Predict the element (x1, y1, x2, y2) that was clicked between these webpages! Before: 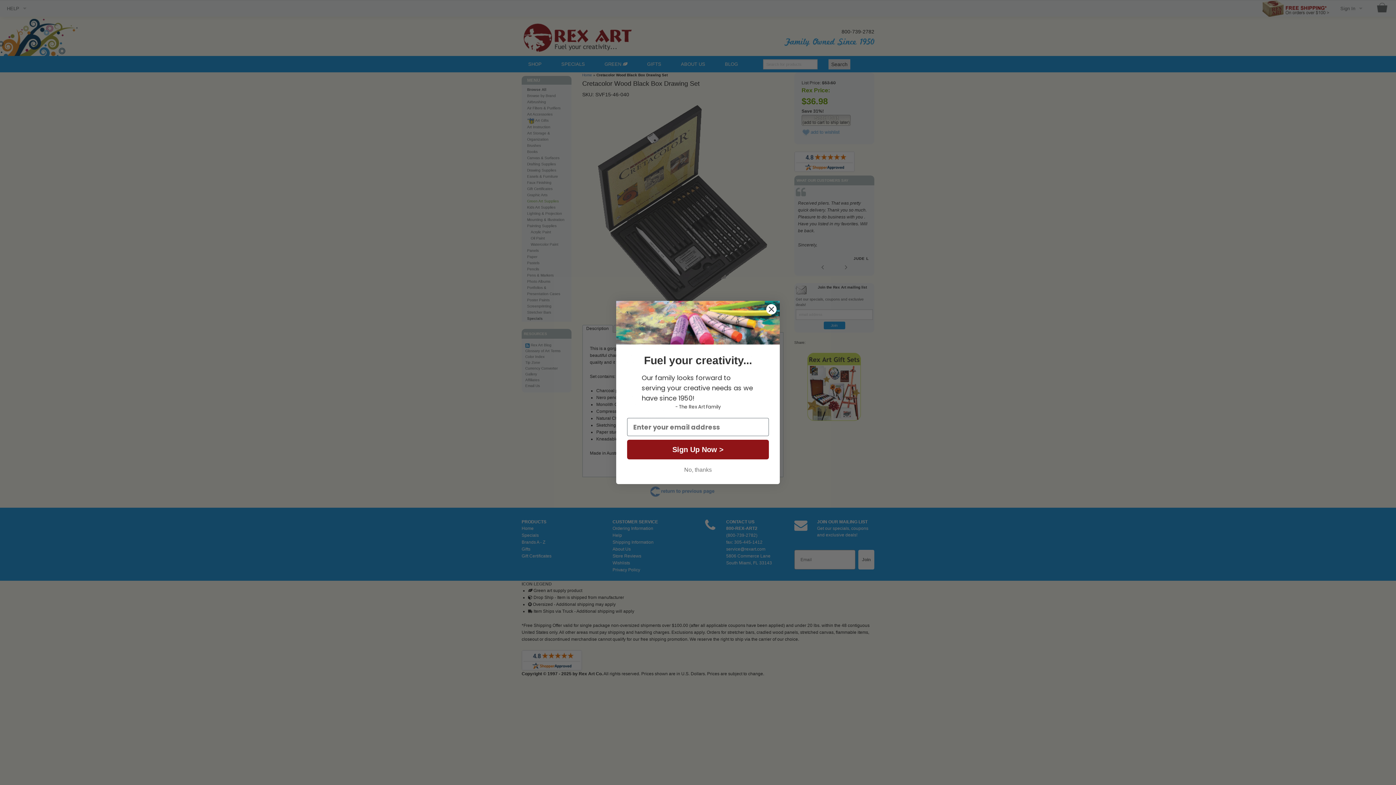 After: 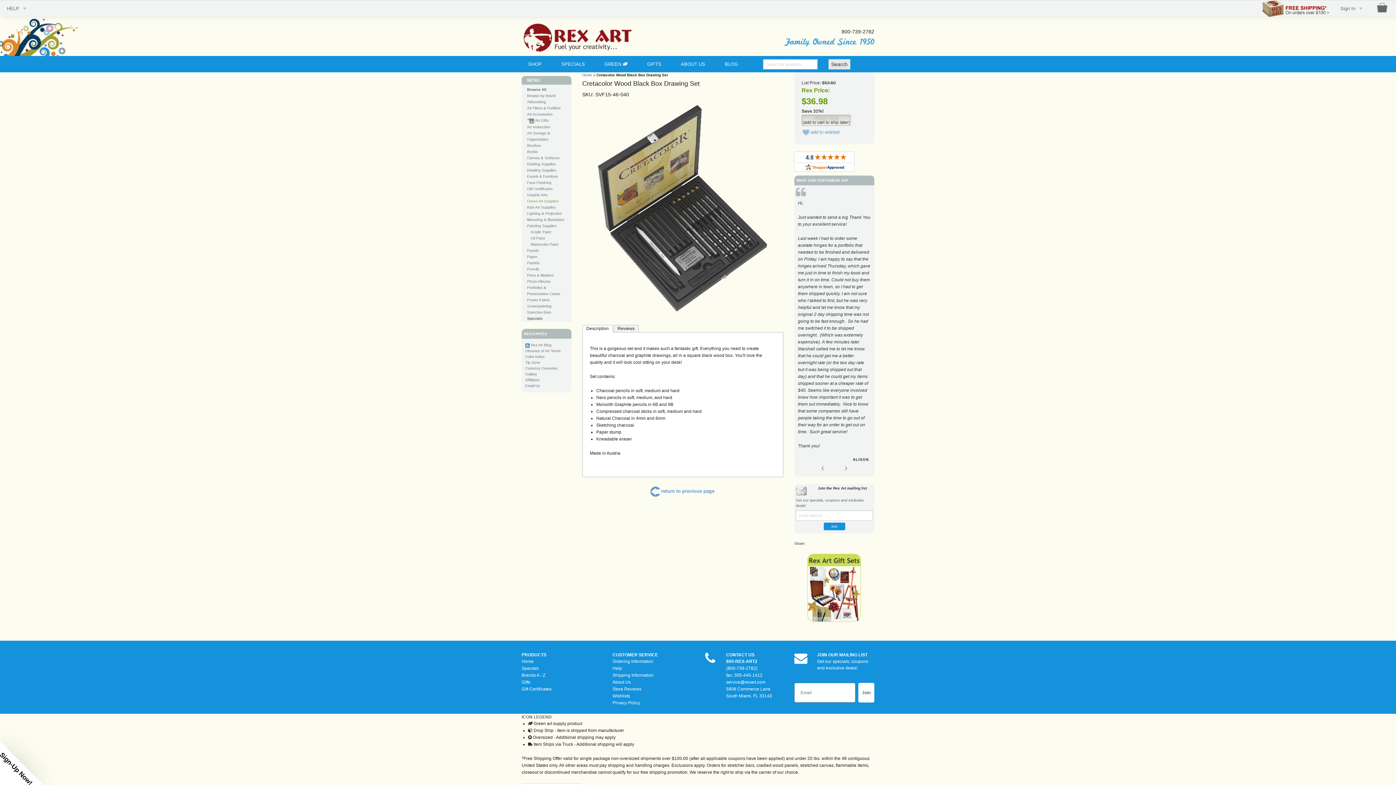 Action: label: Close dialog bbox: (766, 304, 777, 314)